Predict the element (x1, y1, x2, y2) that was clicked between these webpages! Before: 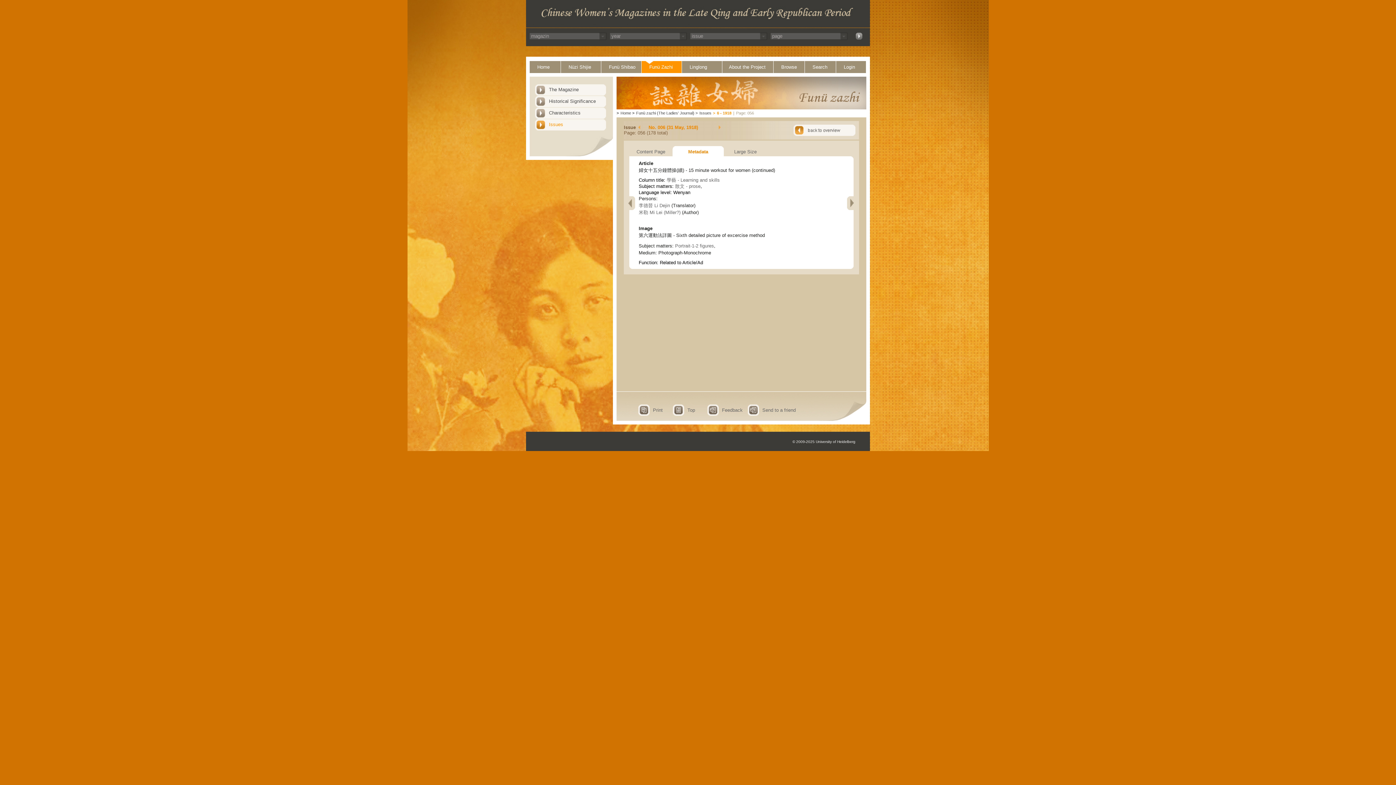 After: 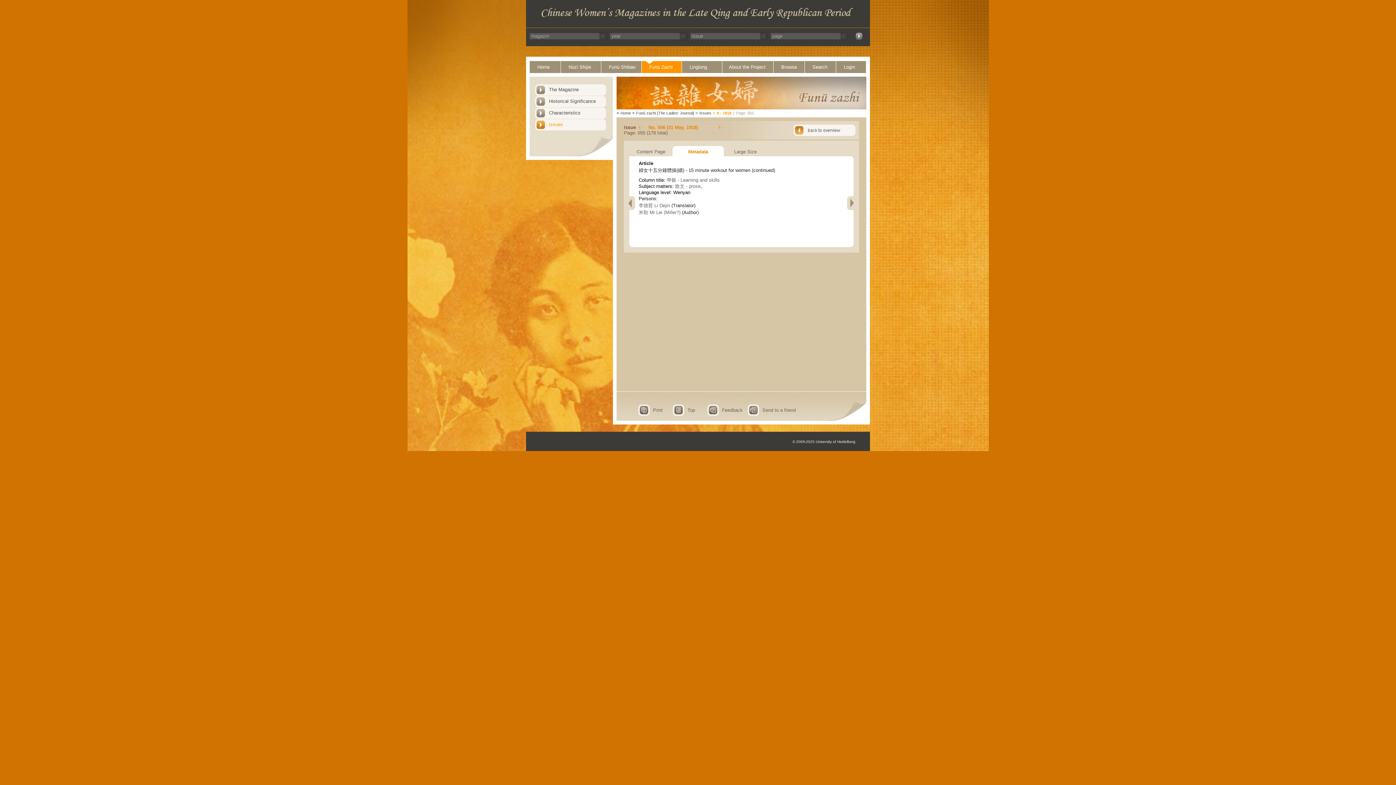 Action: bbox: (629, 196, 635, 210)